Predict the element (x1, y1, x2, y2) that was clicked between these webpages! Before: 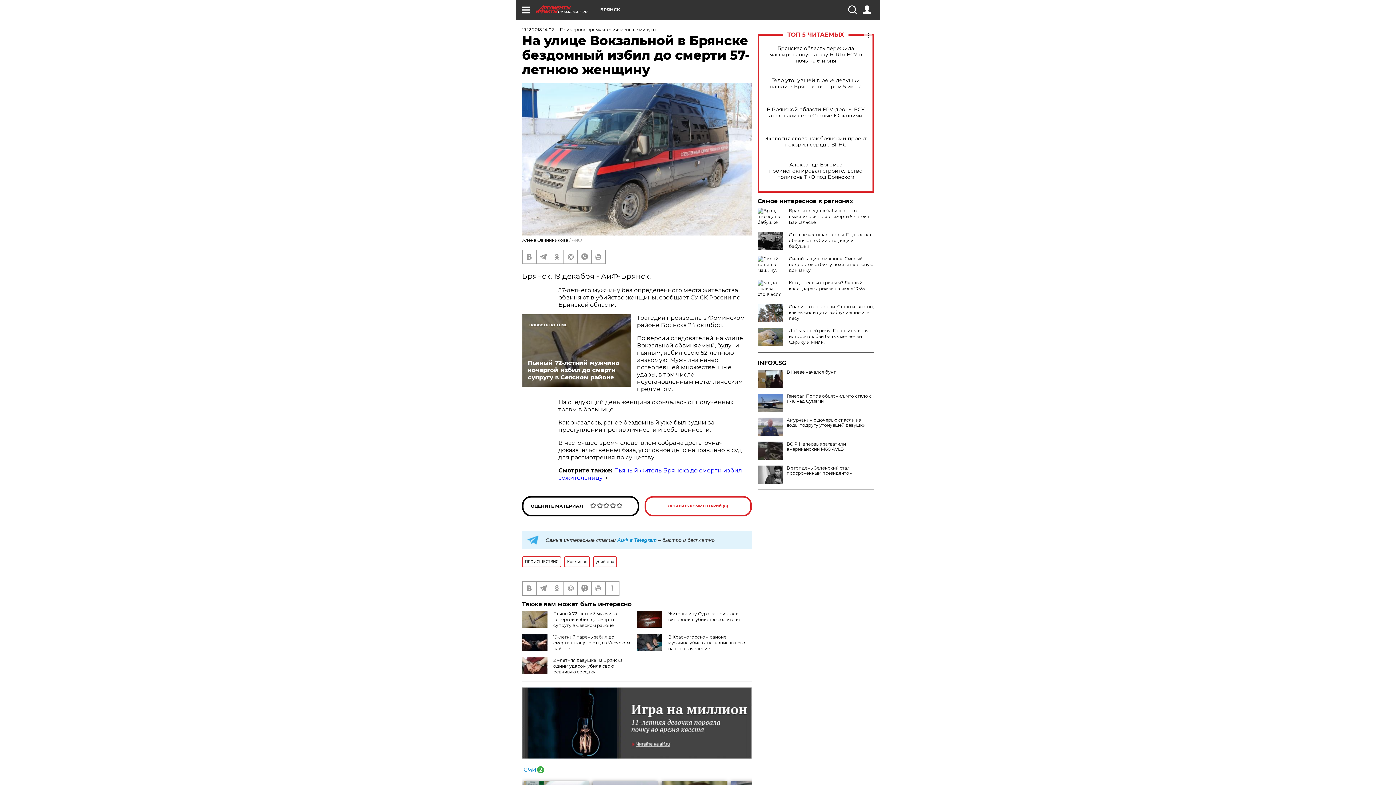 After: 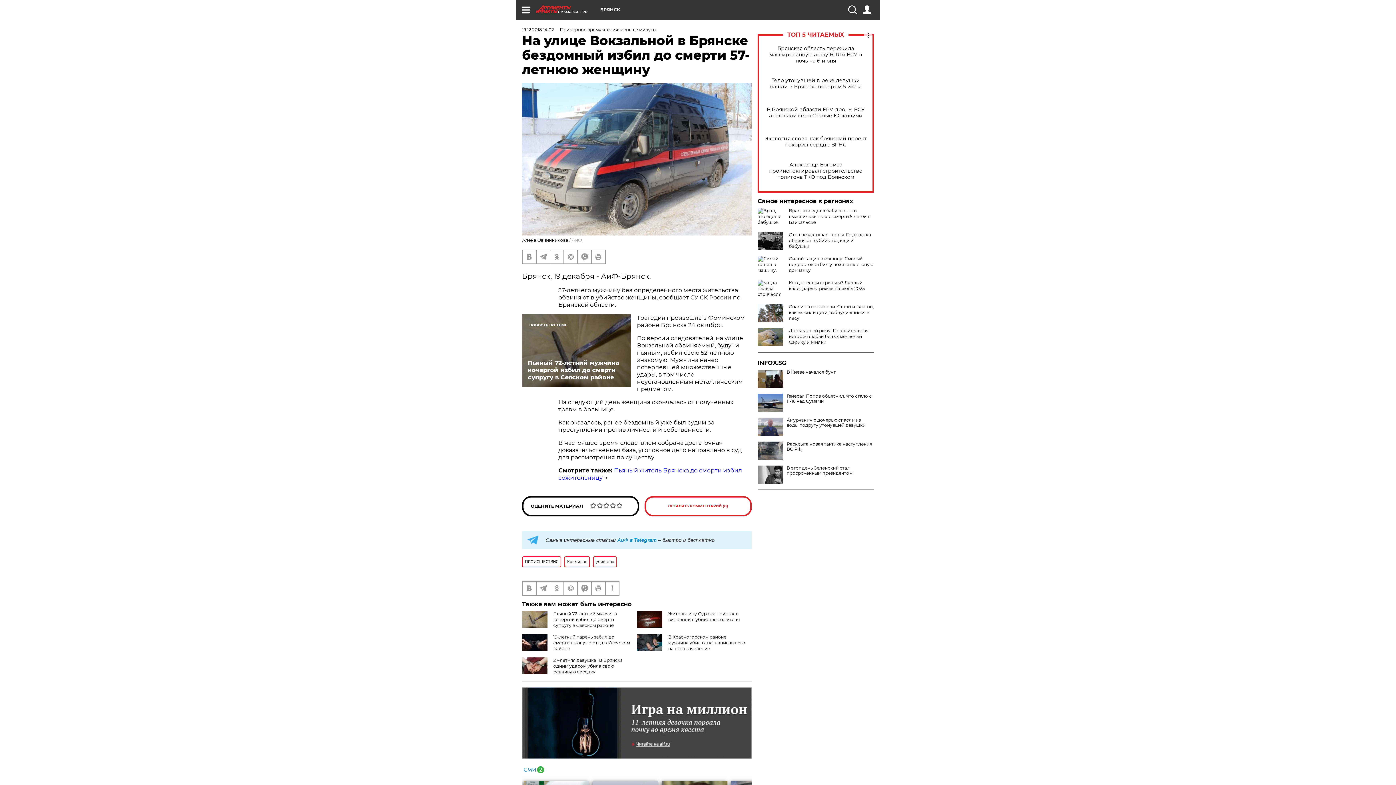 Action: bbox: (757, 441, 874, 452) label: ВС РФ впервые захватили американский М60 AVLB